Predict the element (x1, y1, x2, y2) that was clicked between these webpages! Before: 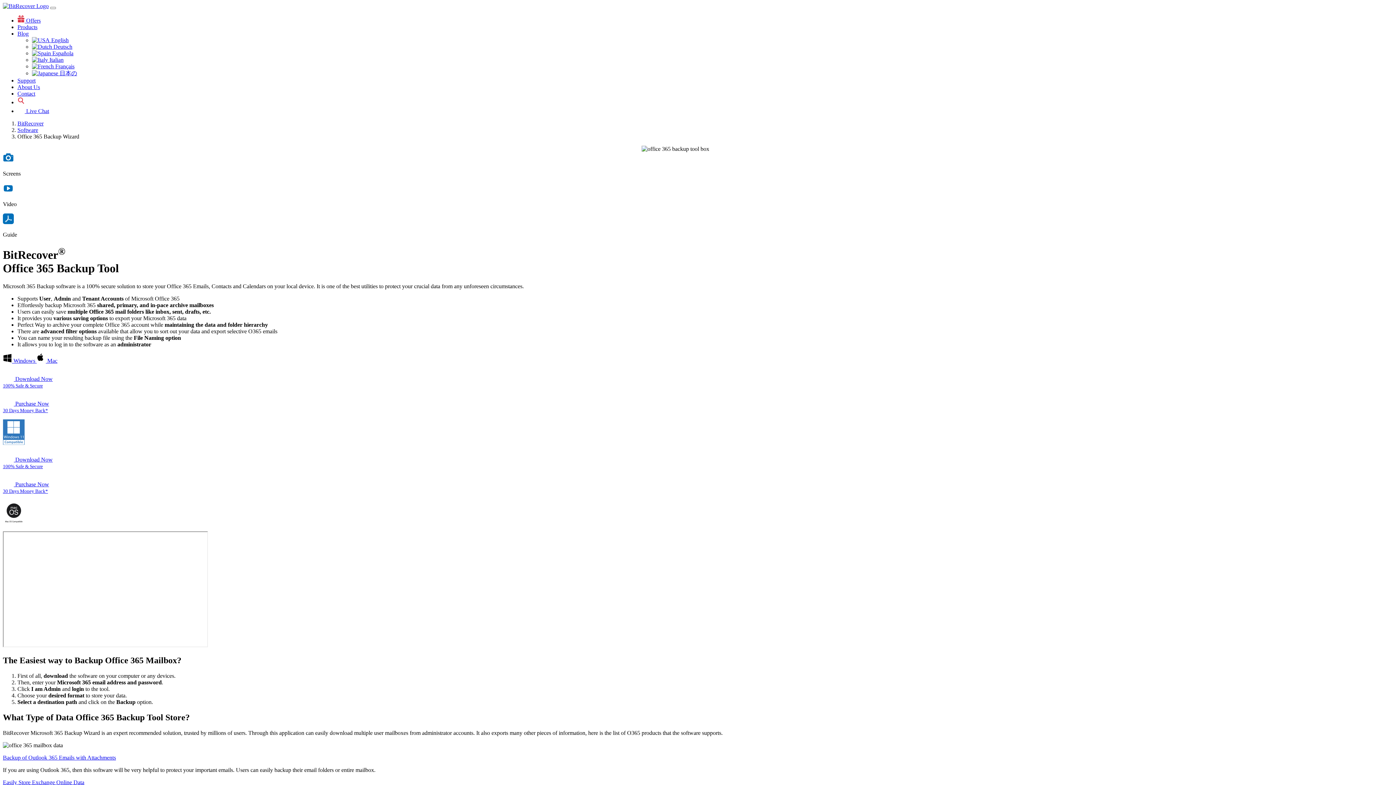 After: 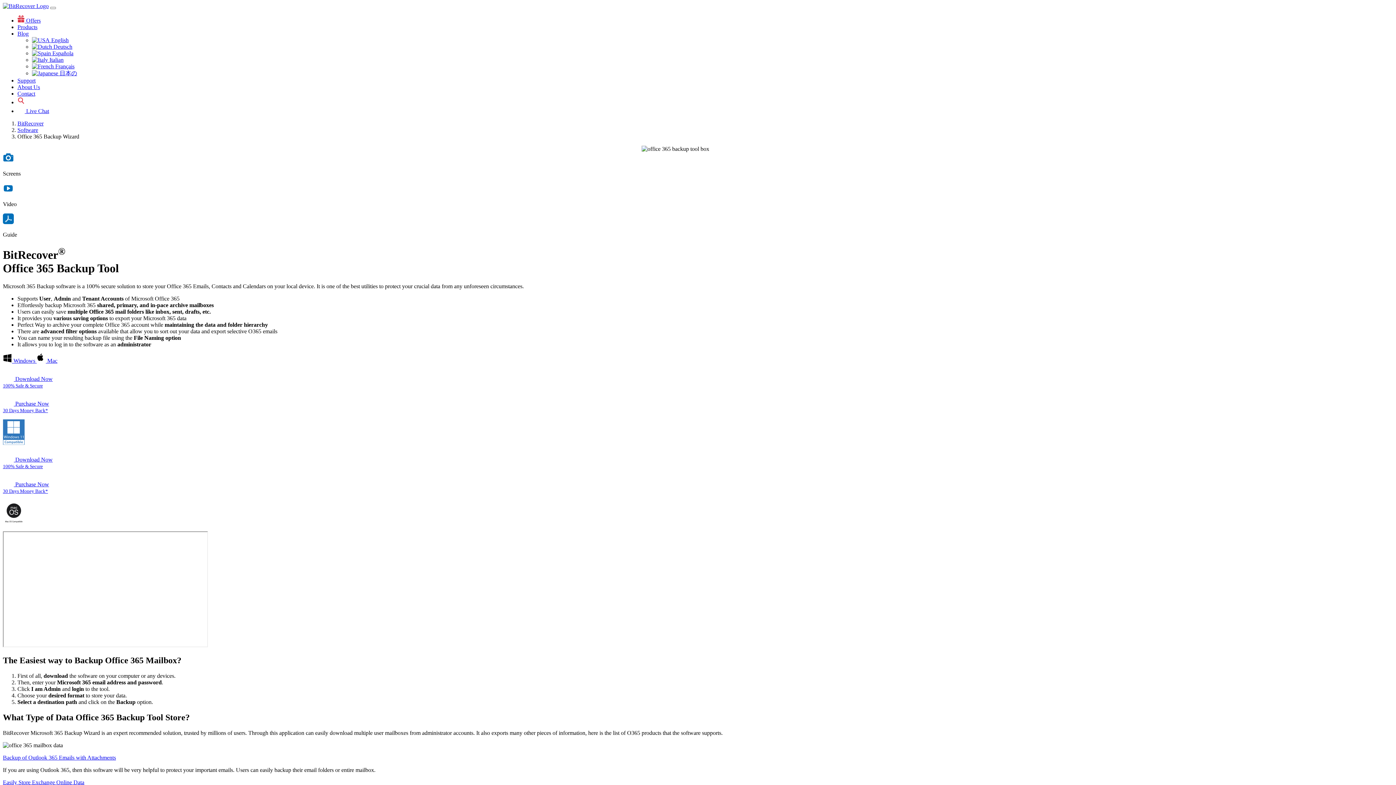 Action: label: buy bbox: (2, 481, 49, 487)